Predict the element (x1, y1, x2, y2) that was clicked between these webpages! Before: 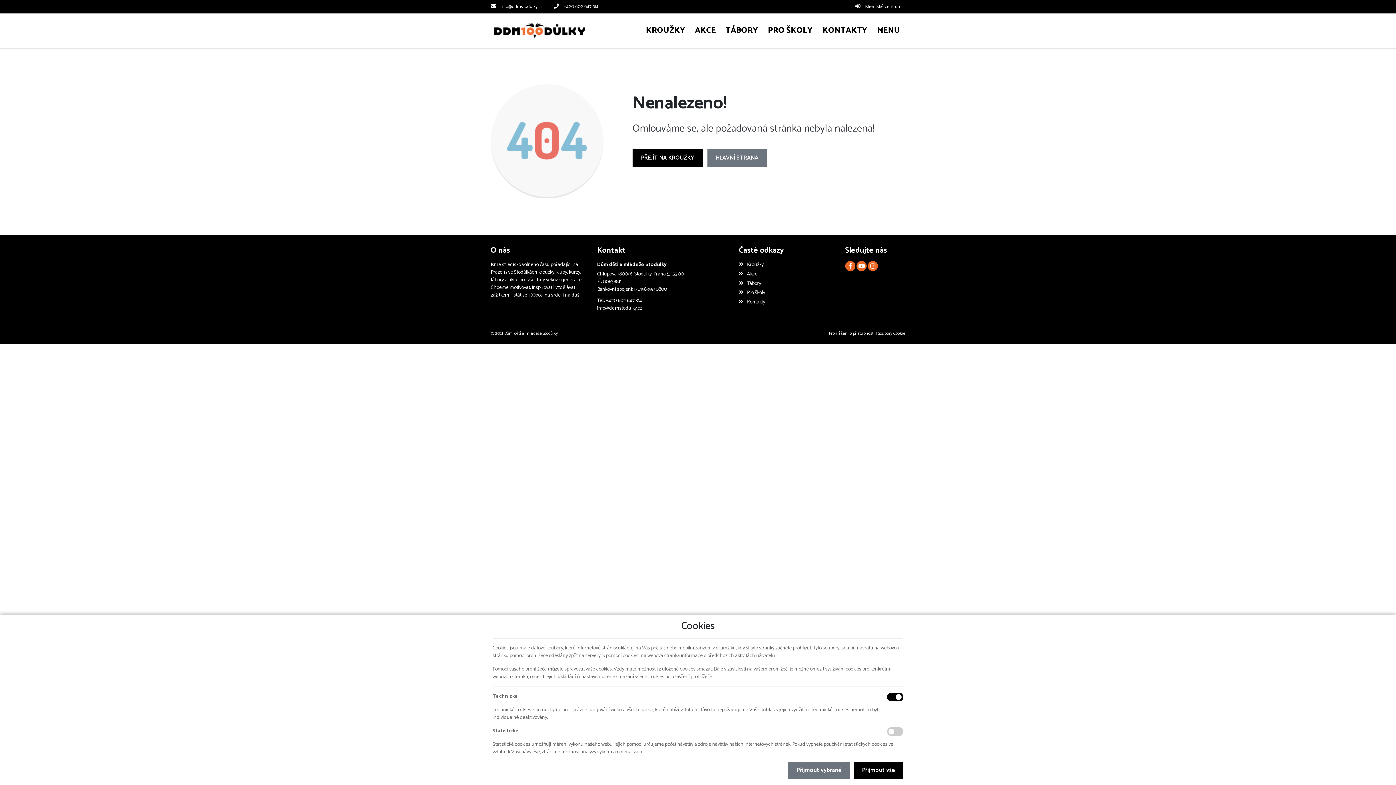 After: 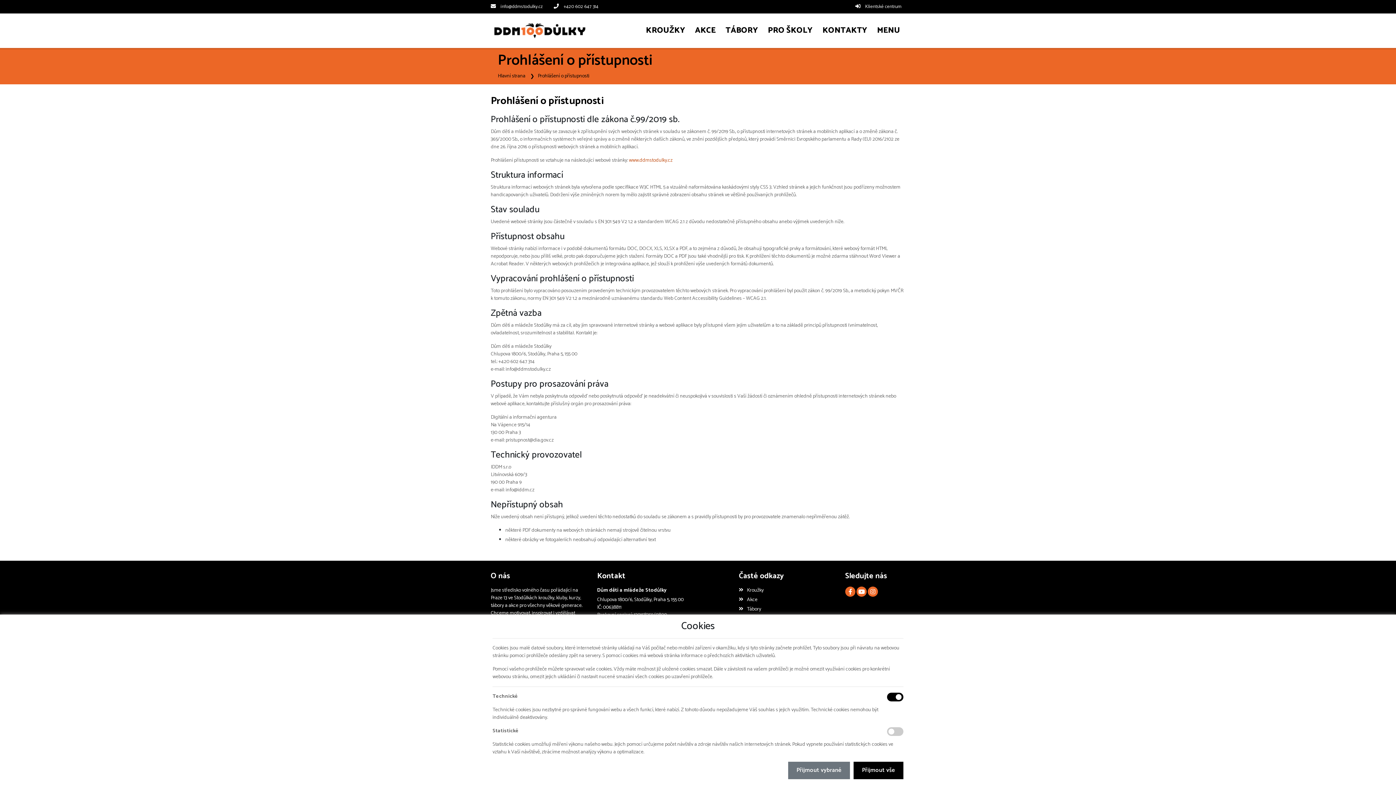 Action: label: Prohlášení o přístupnosti bbox: (829, 330, 874, 336)